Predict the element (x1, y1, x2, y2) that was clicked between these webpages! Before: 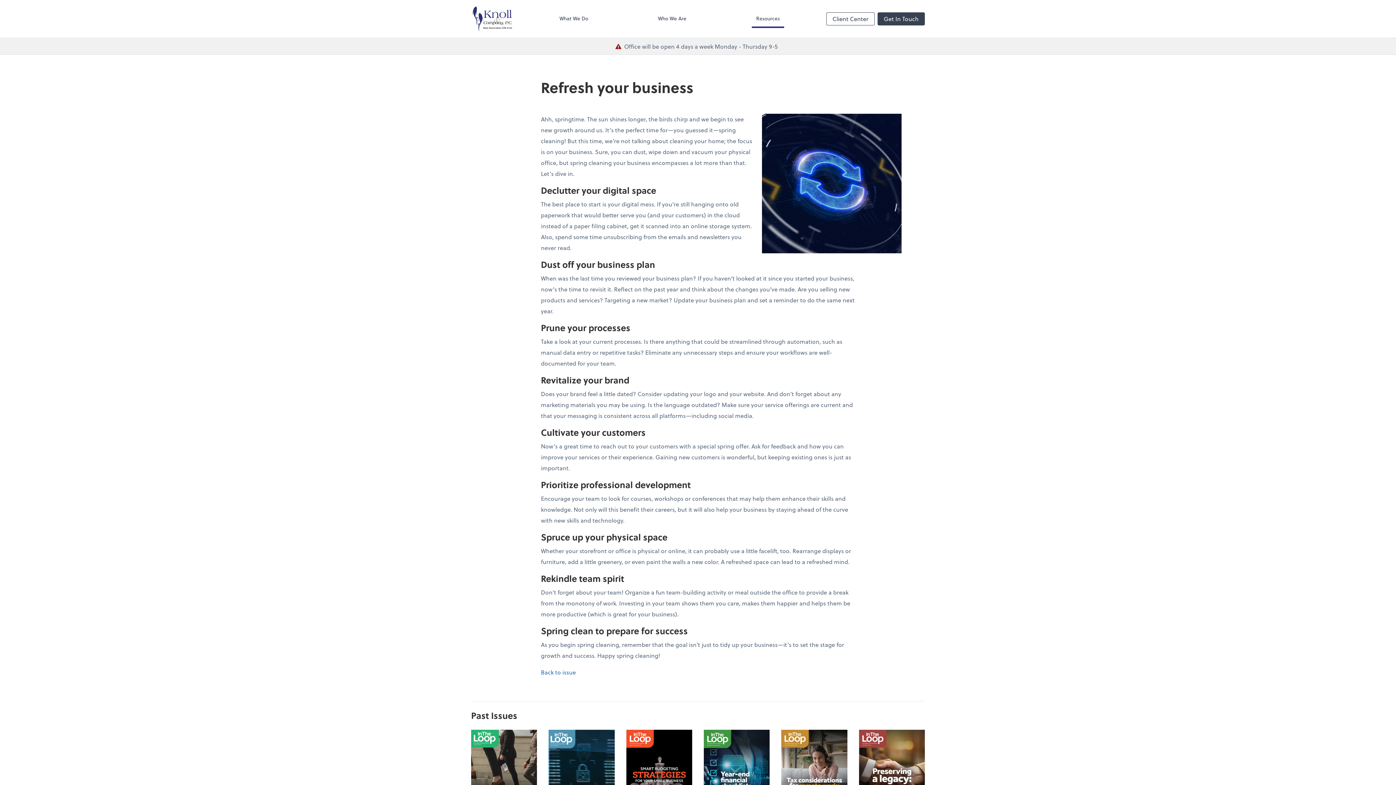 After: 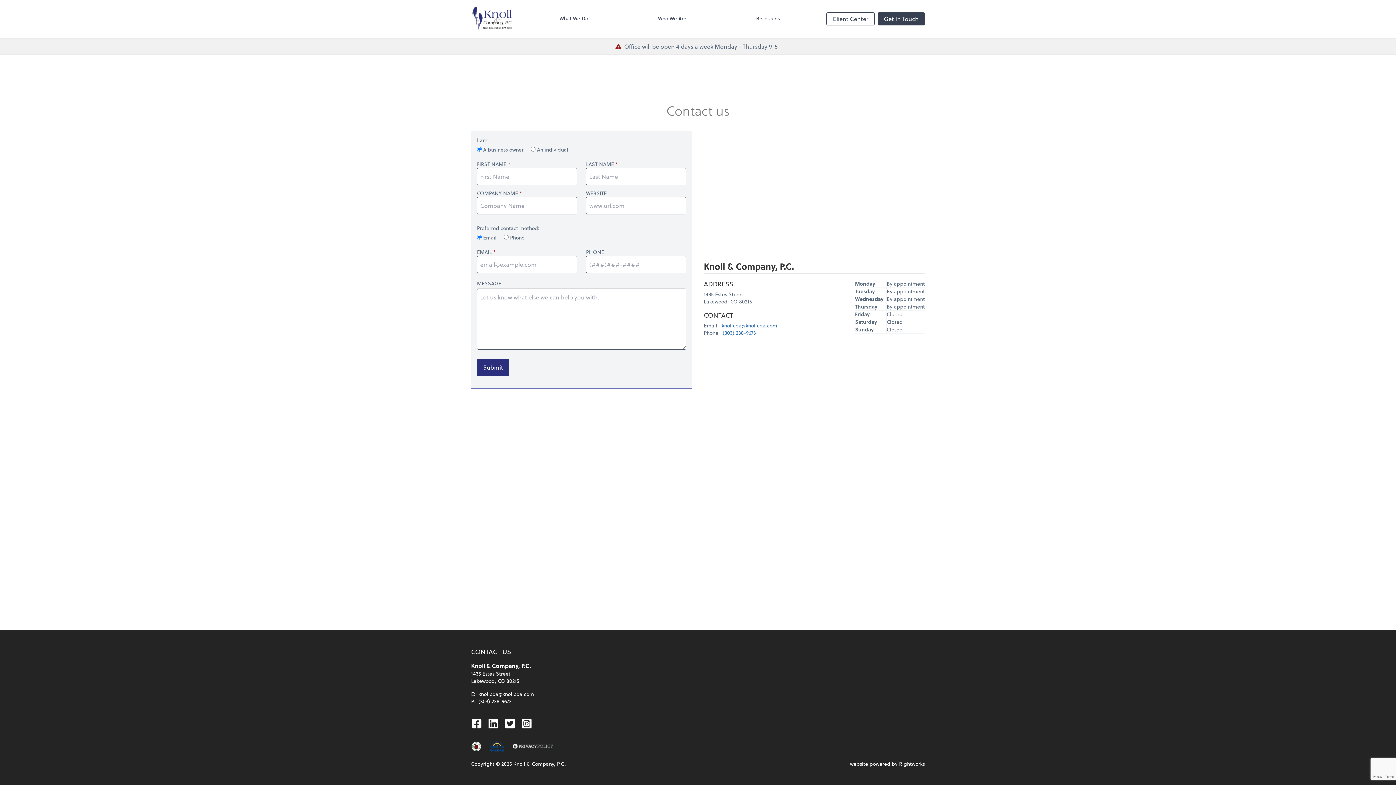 Action: bbox: (877, 12, 925, 25) label: Get In Touch